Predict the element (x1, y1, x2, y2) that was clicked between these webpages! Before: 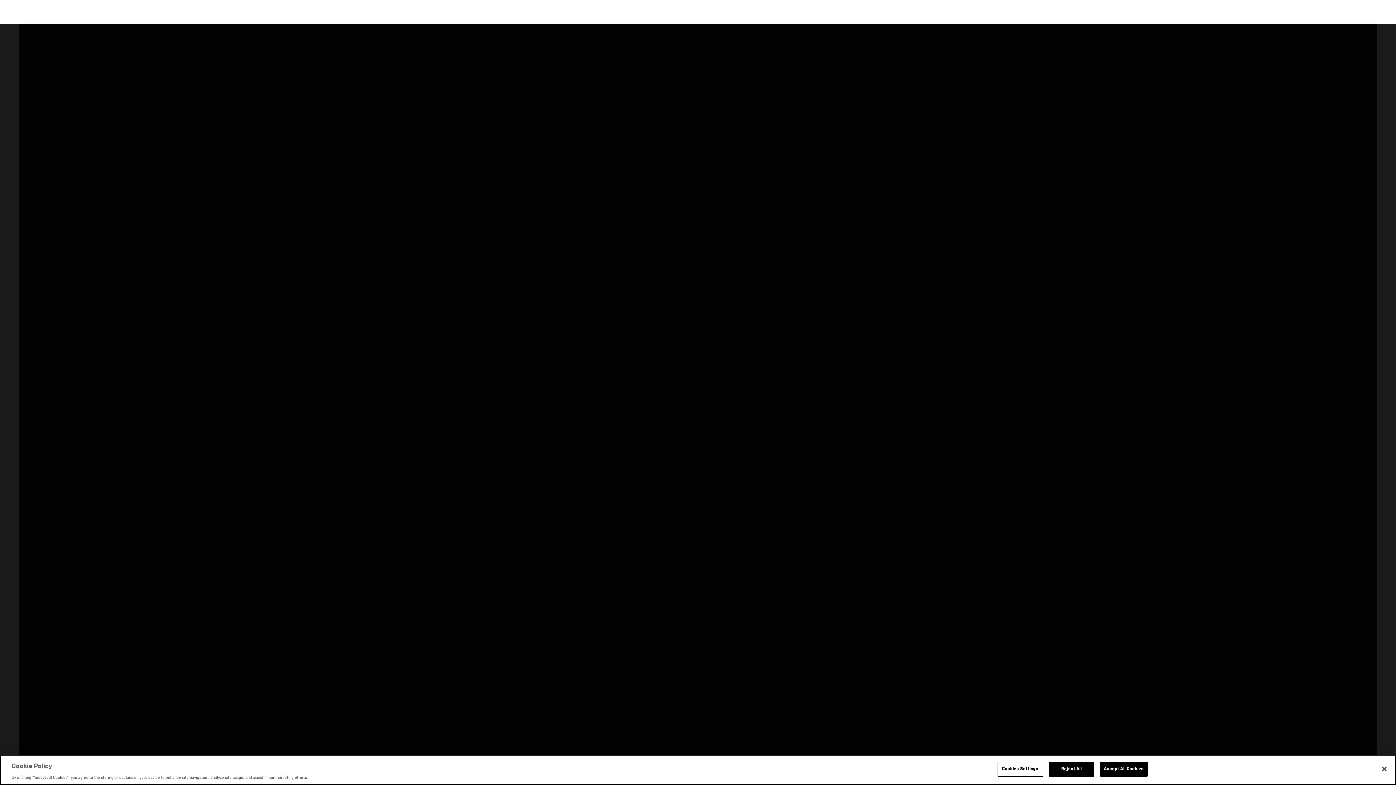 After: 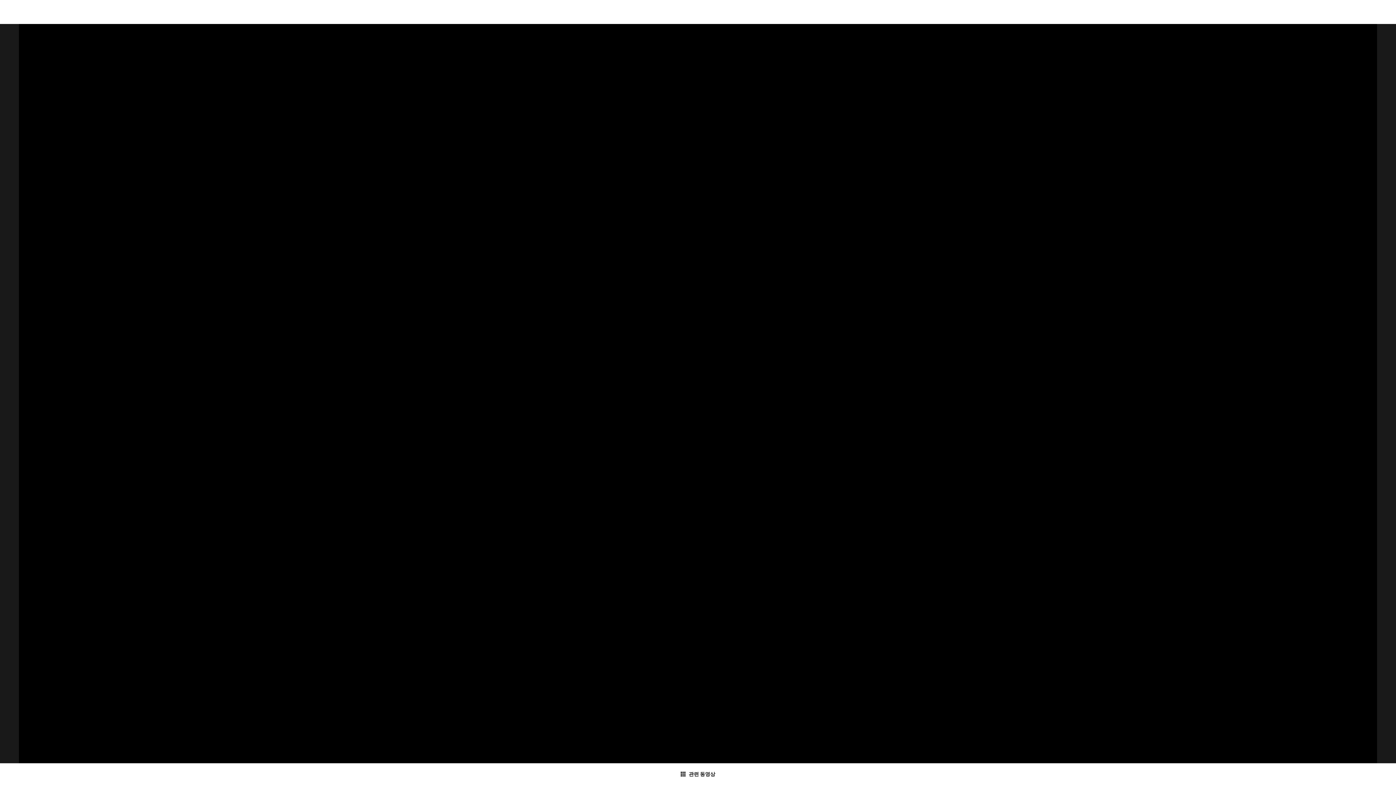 Action: label: Accept All Cookies bbox: (1100, 762, 1147, 777)